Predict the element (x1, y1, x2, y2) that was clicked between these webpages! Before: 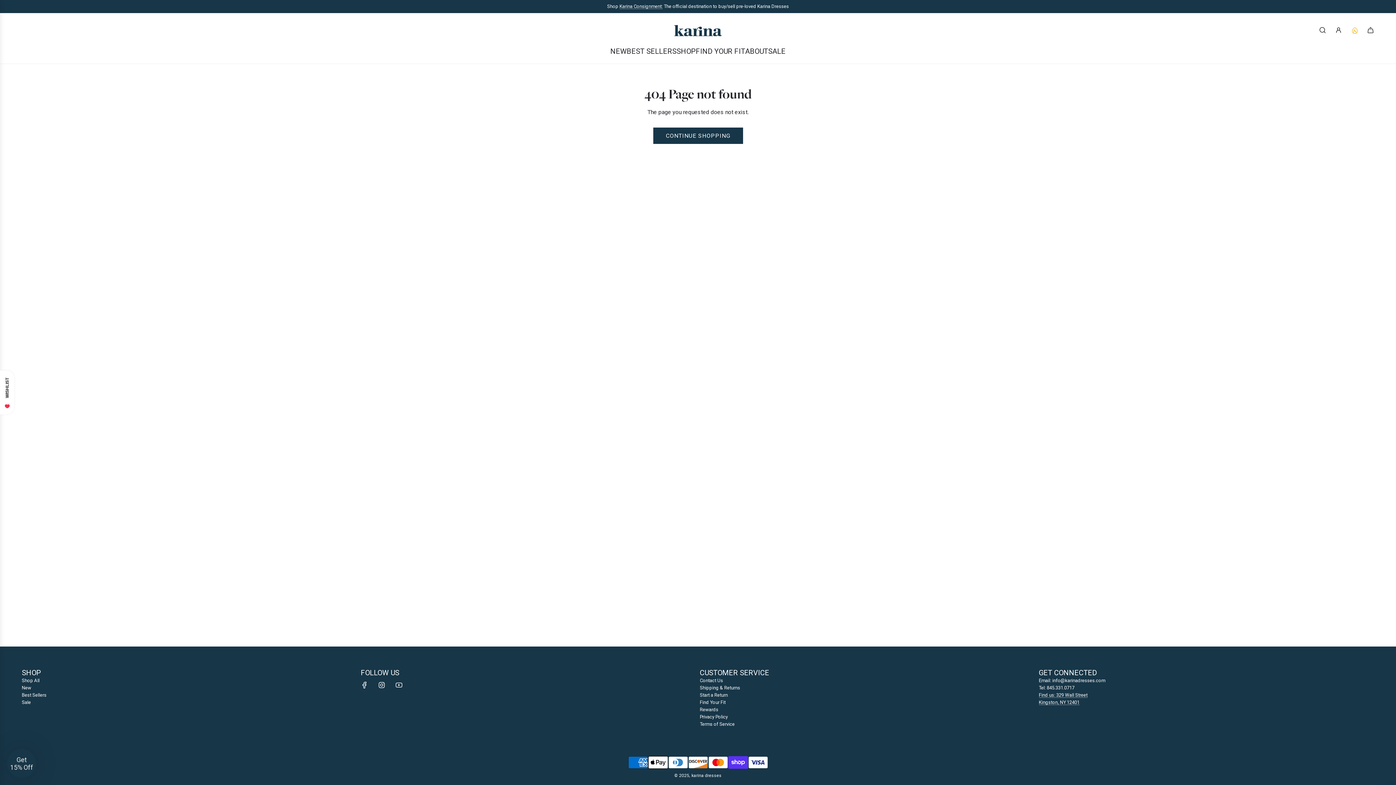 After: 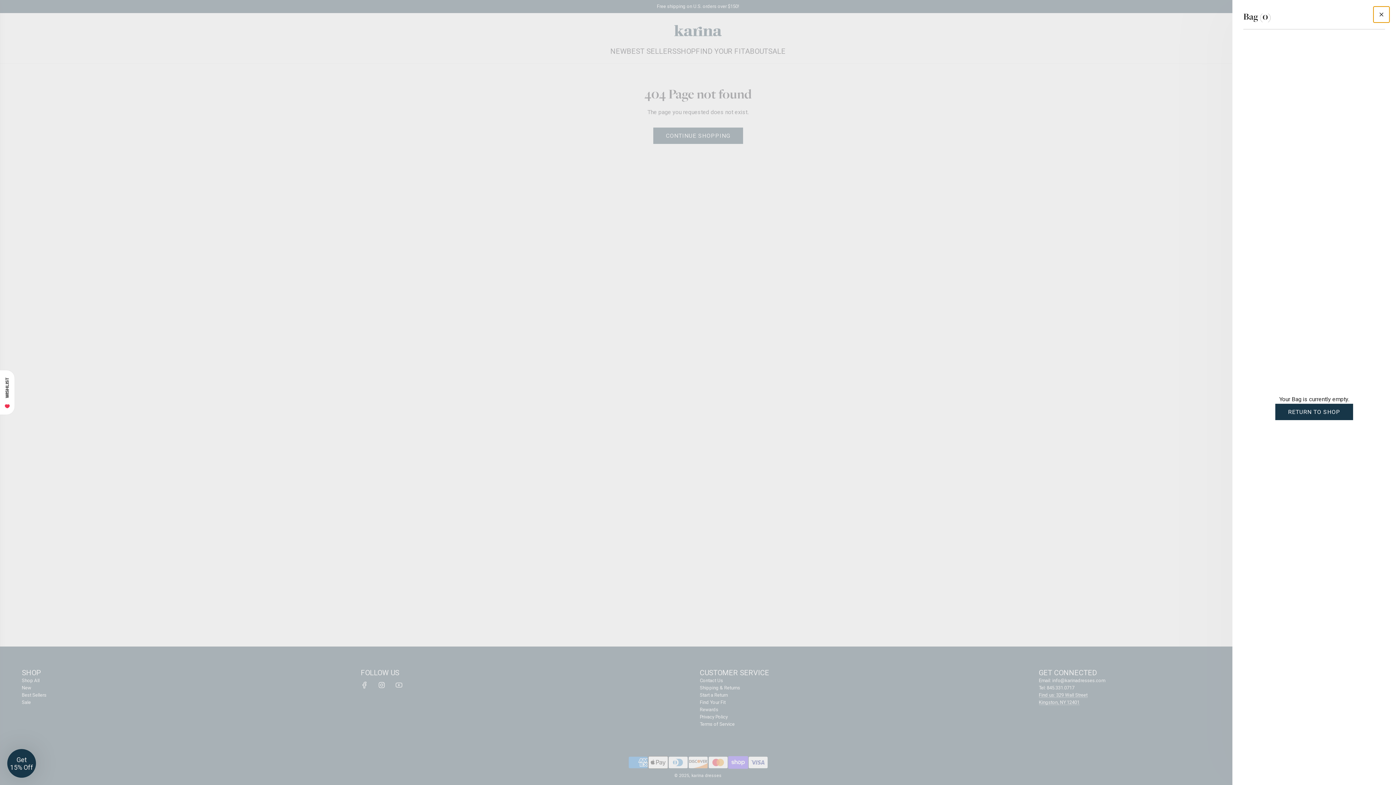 Action: bbox: (1362, 22, 1378, 38) label: Shopping Bag